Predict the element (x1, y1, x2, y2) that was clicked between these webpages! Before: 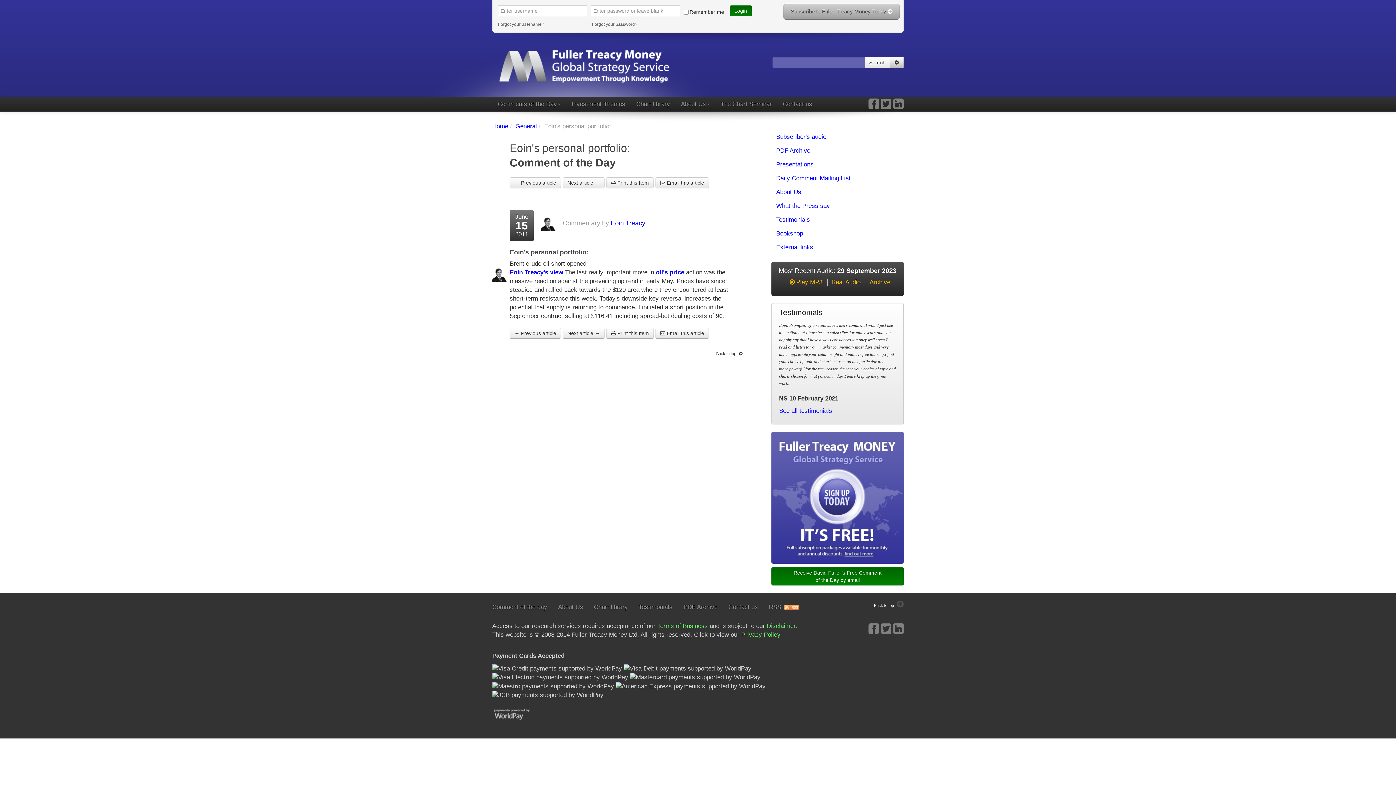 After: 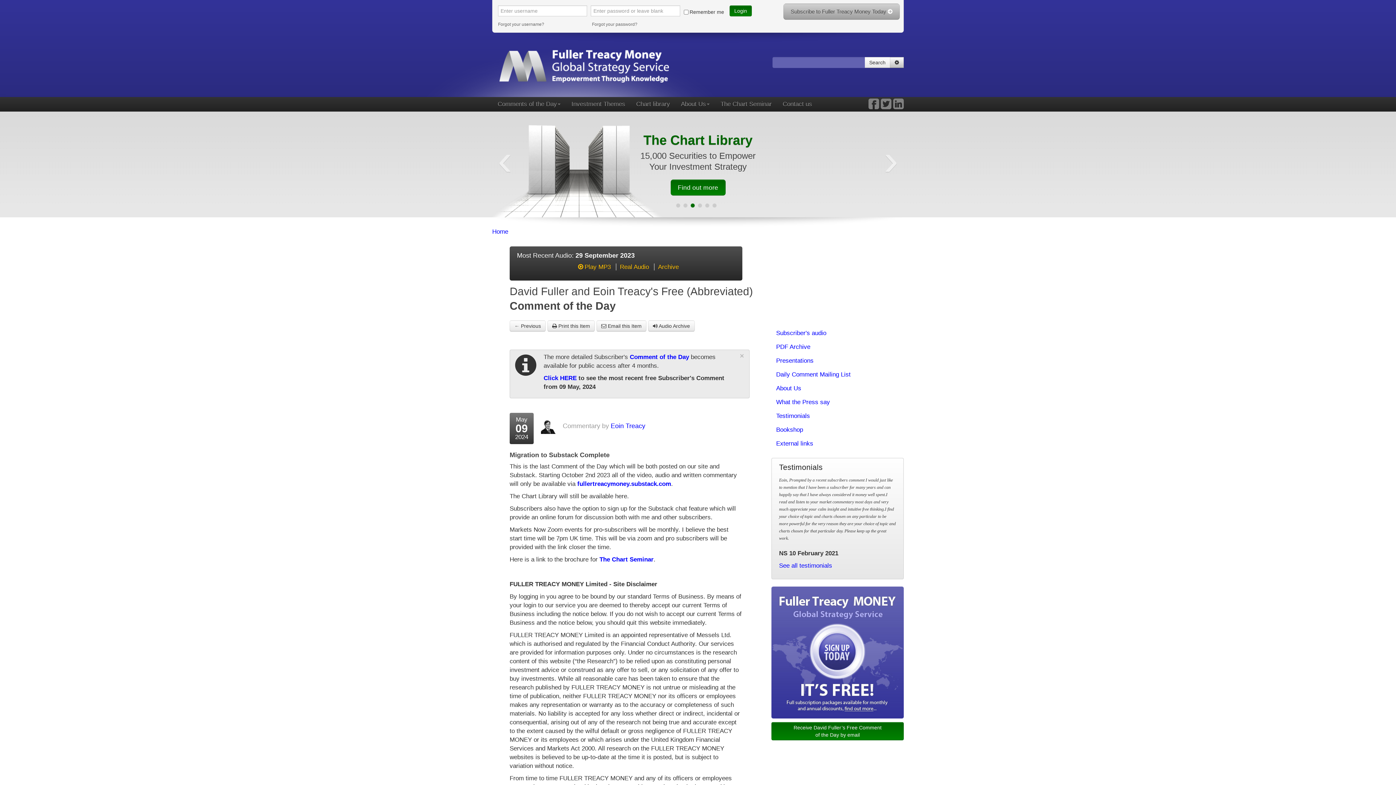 Action: bbox: (492, 97, 566, 111) label: Comments of the Day